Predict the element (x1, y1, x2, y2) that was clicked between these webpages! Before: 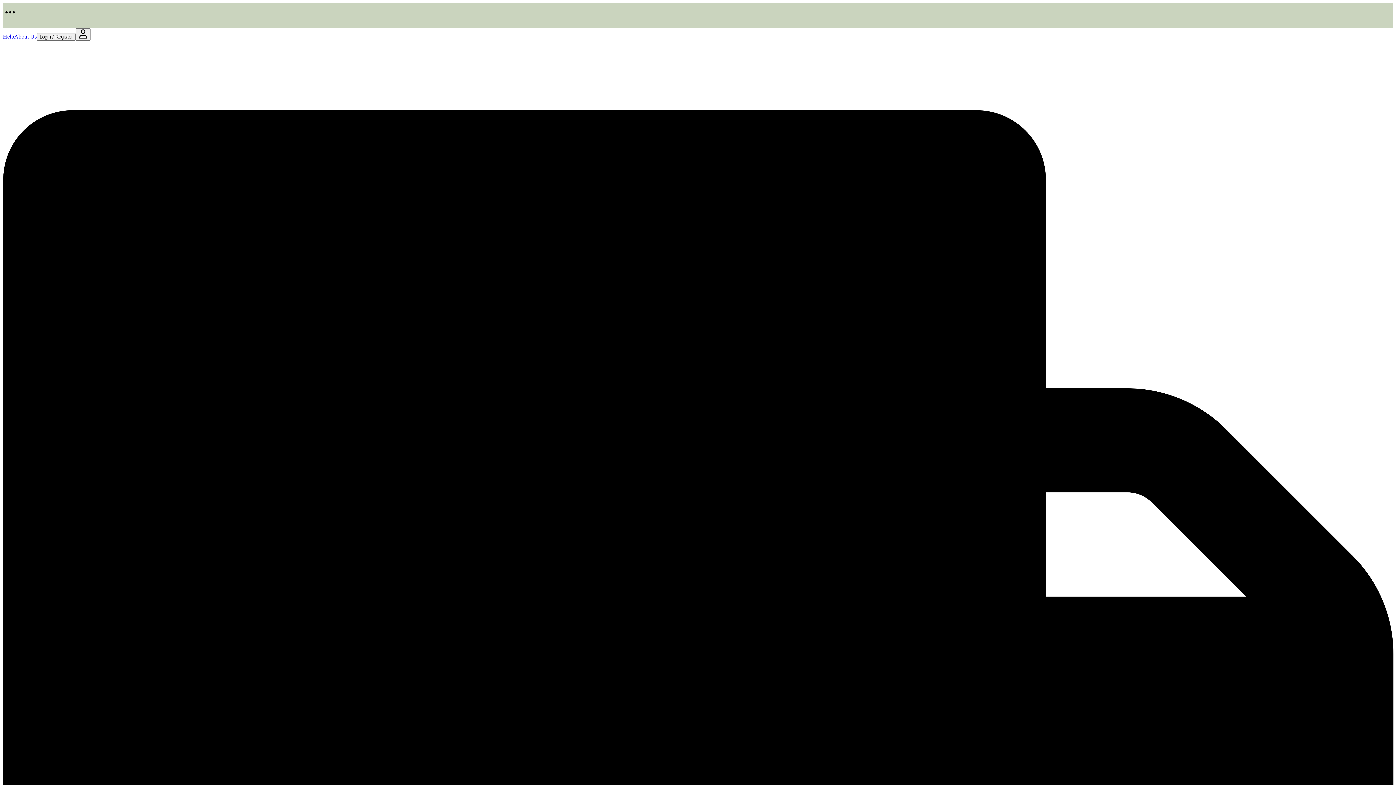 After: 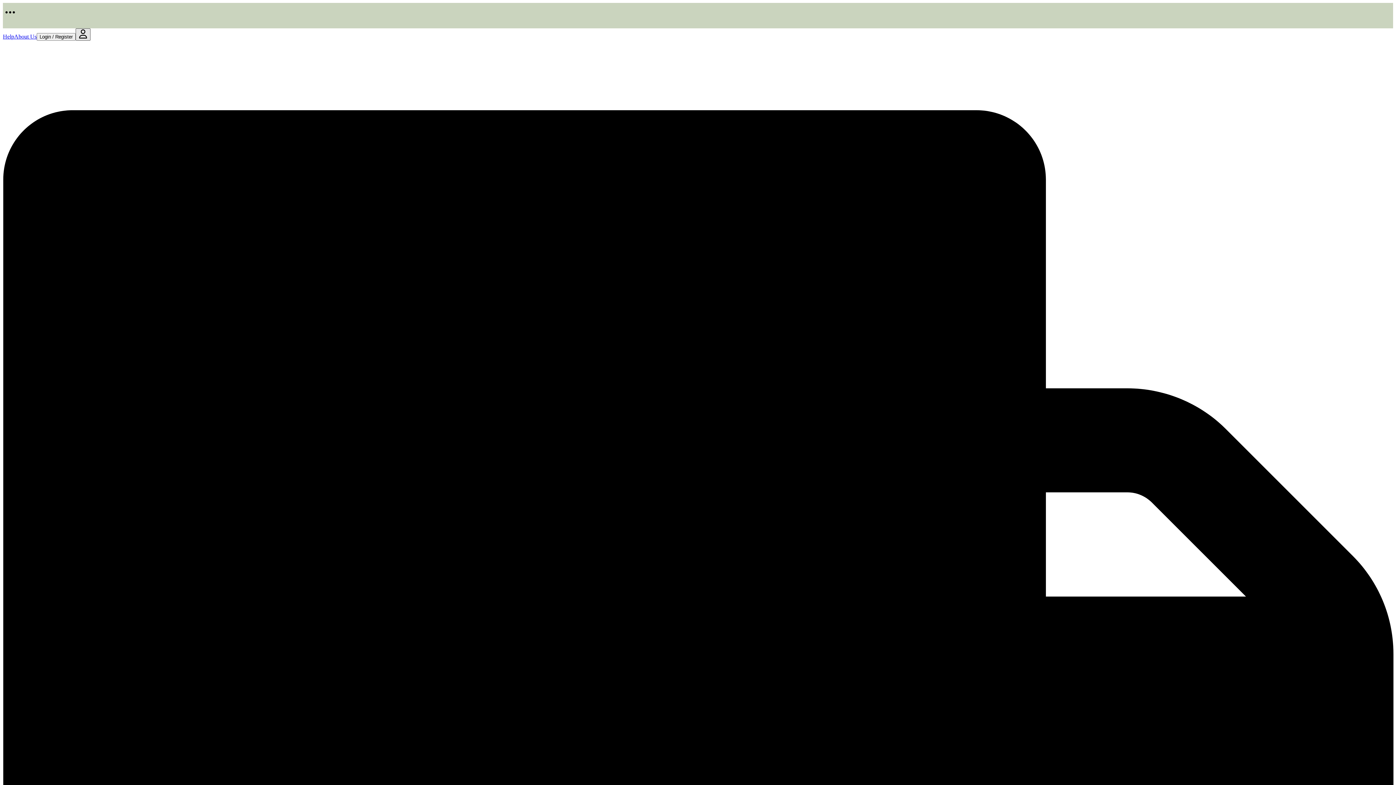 Action: bbox: (75, 28, 90, 40)